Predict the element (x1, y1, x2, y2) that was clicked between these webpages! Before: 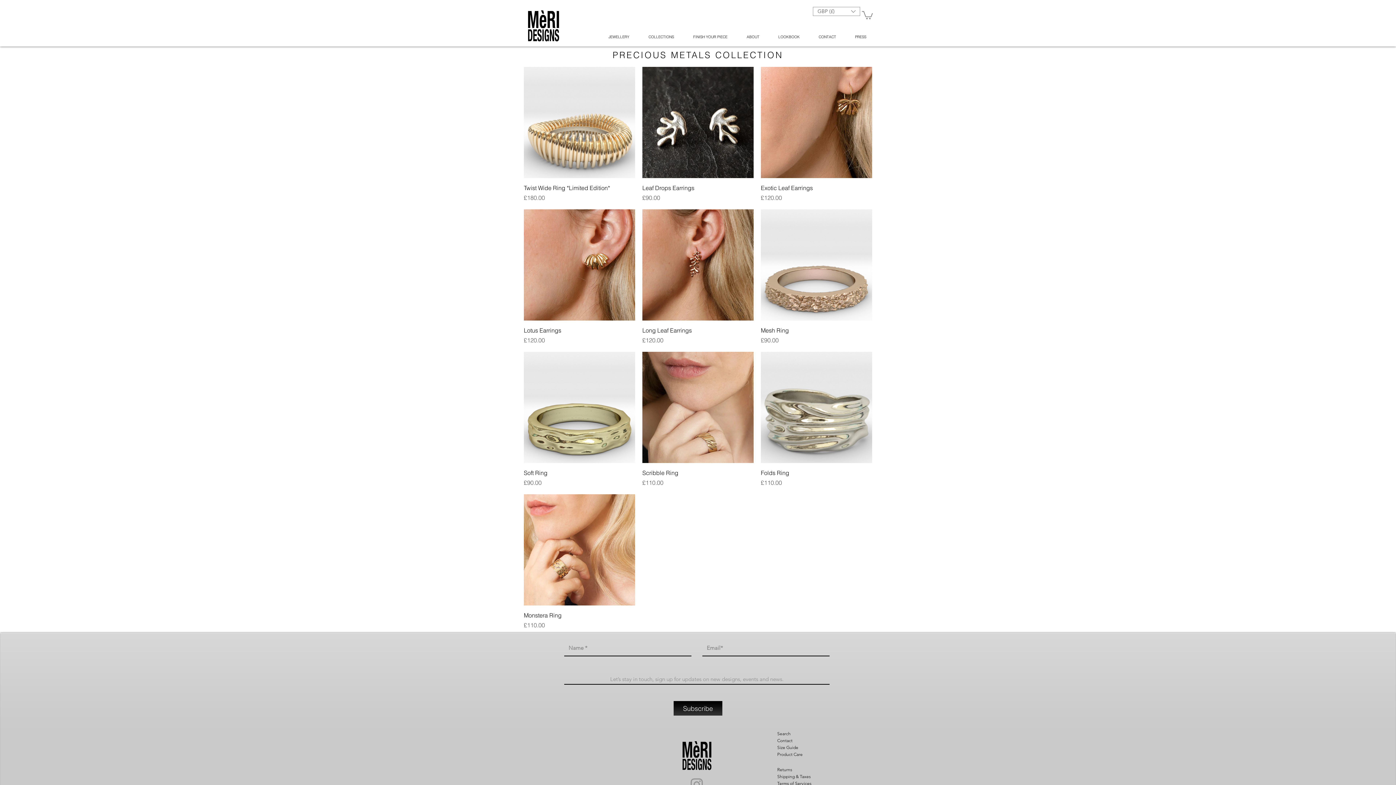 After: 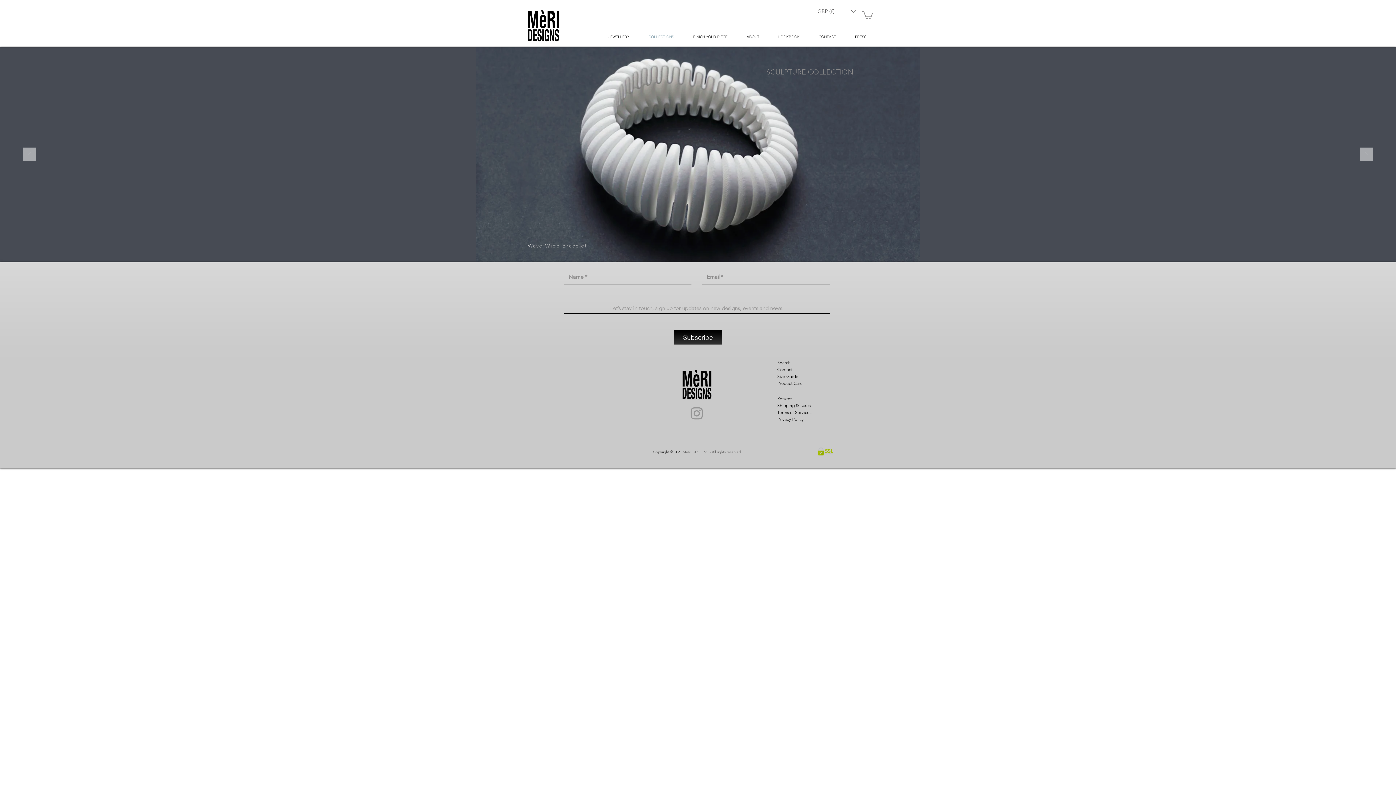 Action: bbox: (639, 32, 684, 41) label: COLLECTIONS